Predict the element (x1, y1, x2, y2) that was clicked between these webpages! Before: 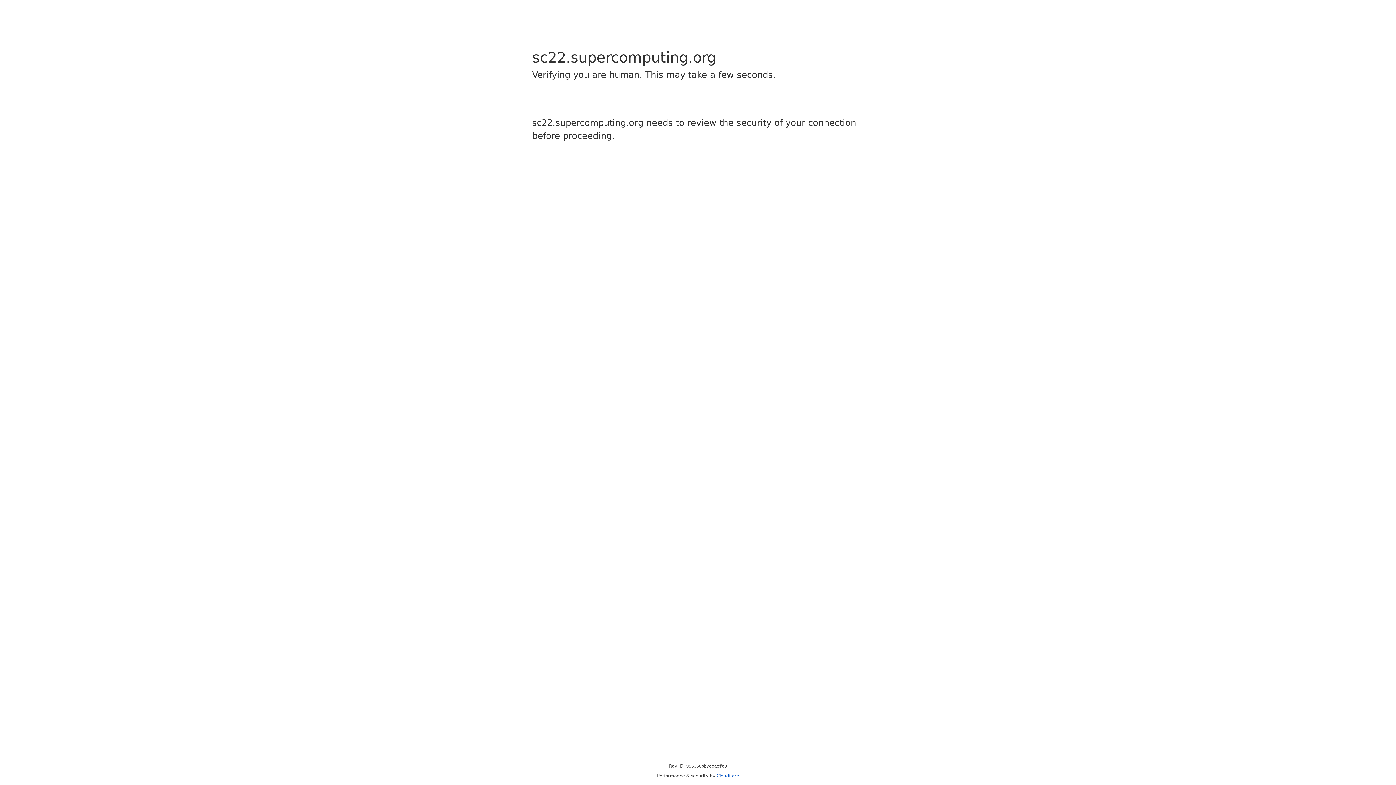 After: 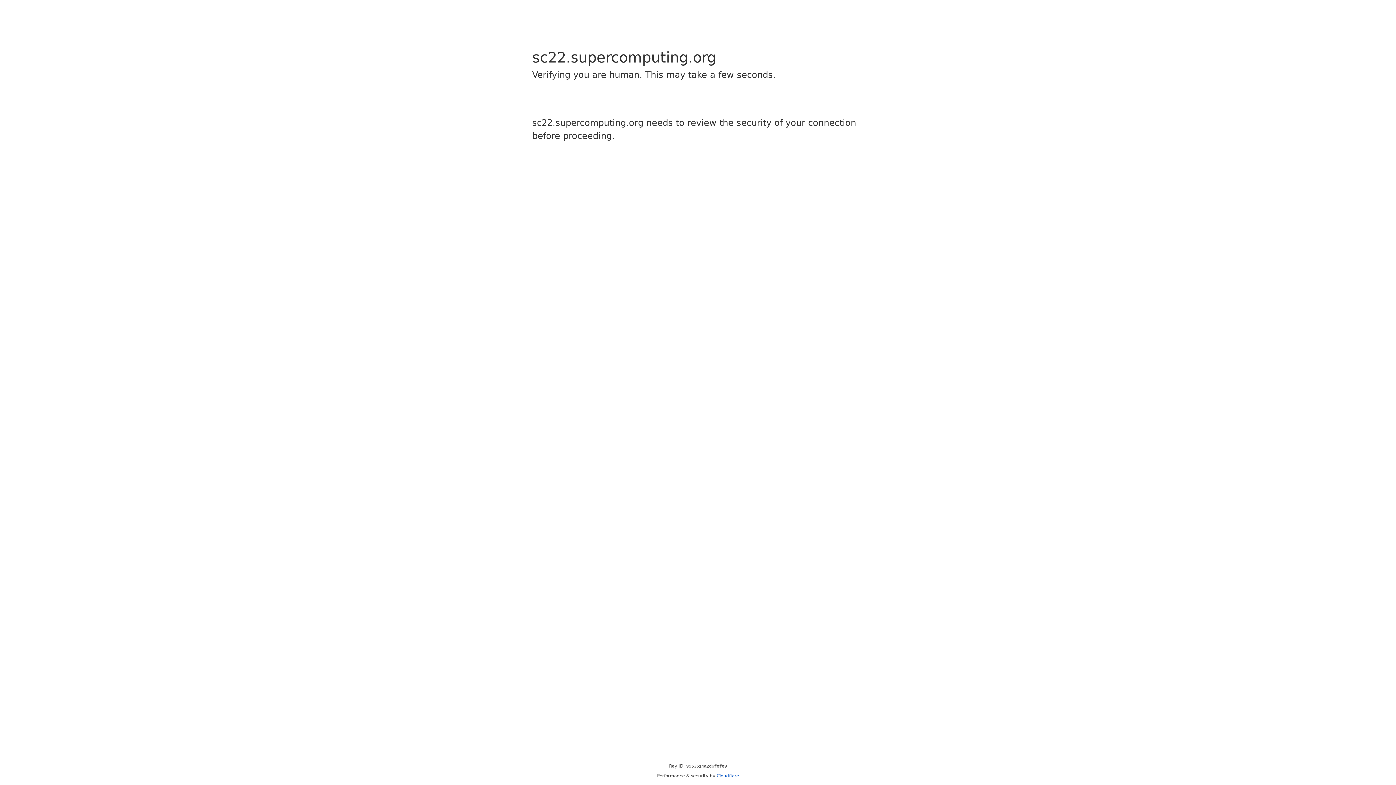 Action: label: Cloudflare bbox: (716, 773, 739, 778)